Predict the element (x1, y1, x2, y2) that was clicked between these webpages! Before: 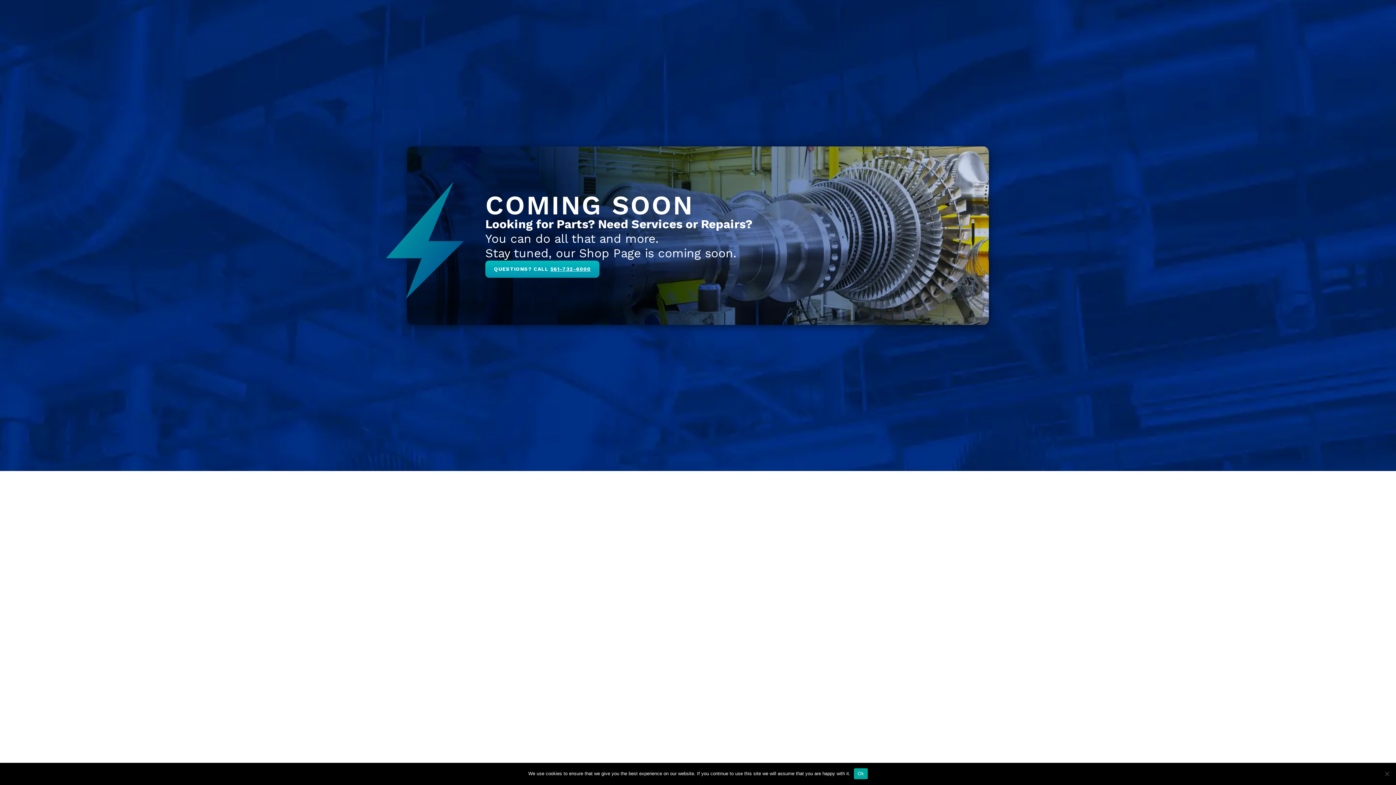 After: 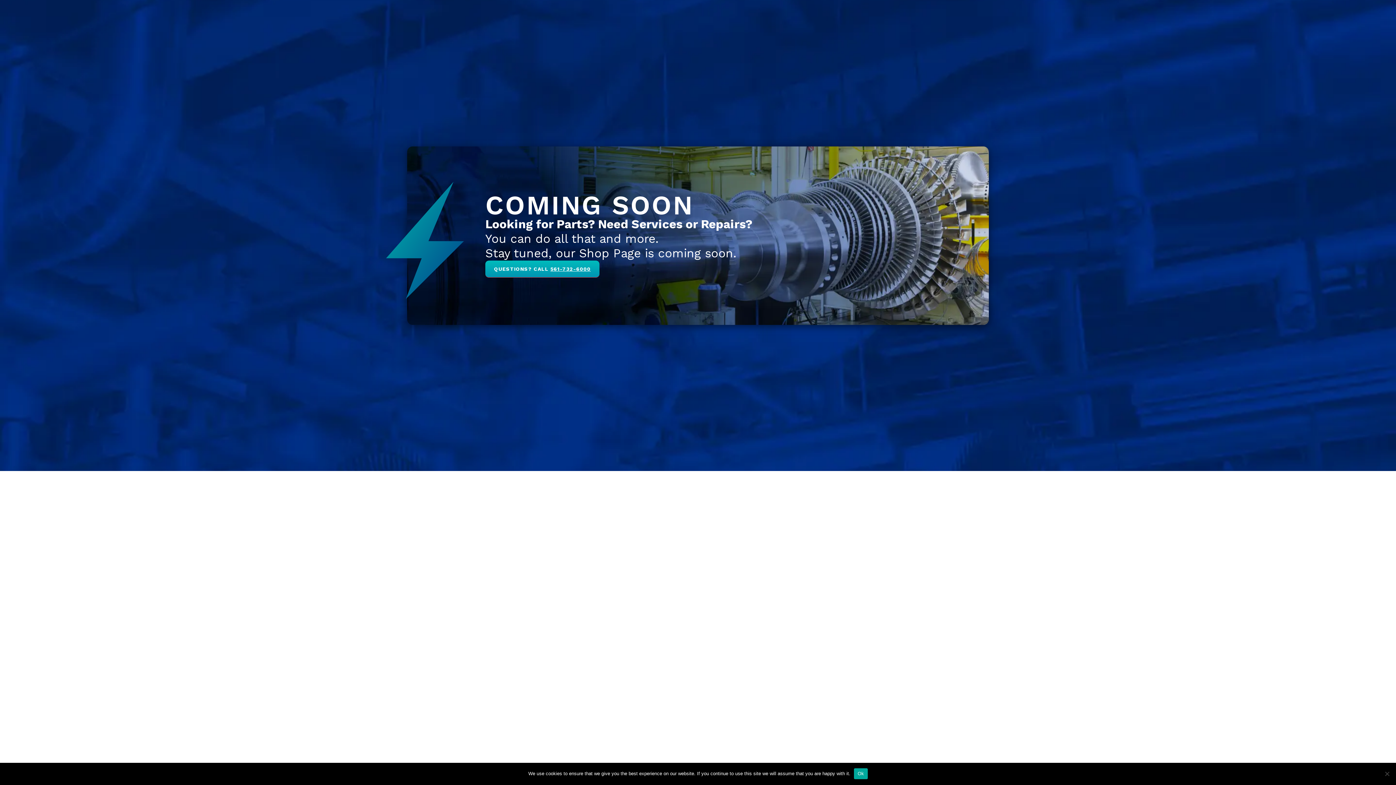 Action: bbox: (485, 260, 599, 277) label: QUESTIONS? CALL 561-732-6000